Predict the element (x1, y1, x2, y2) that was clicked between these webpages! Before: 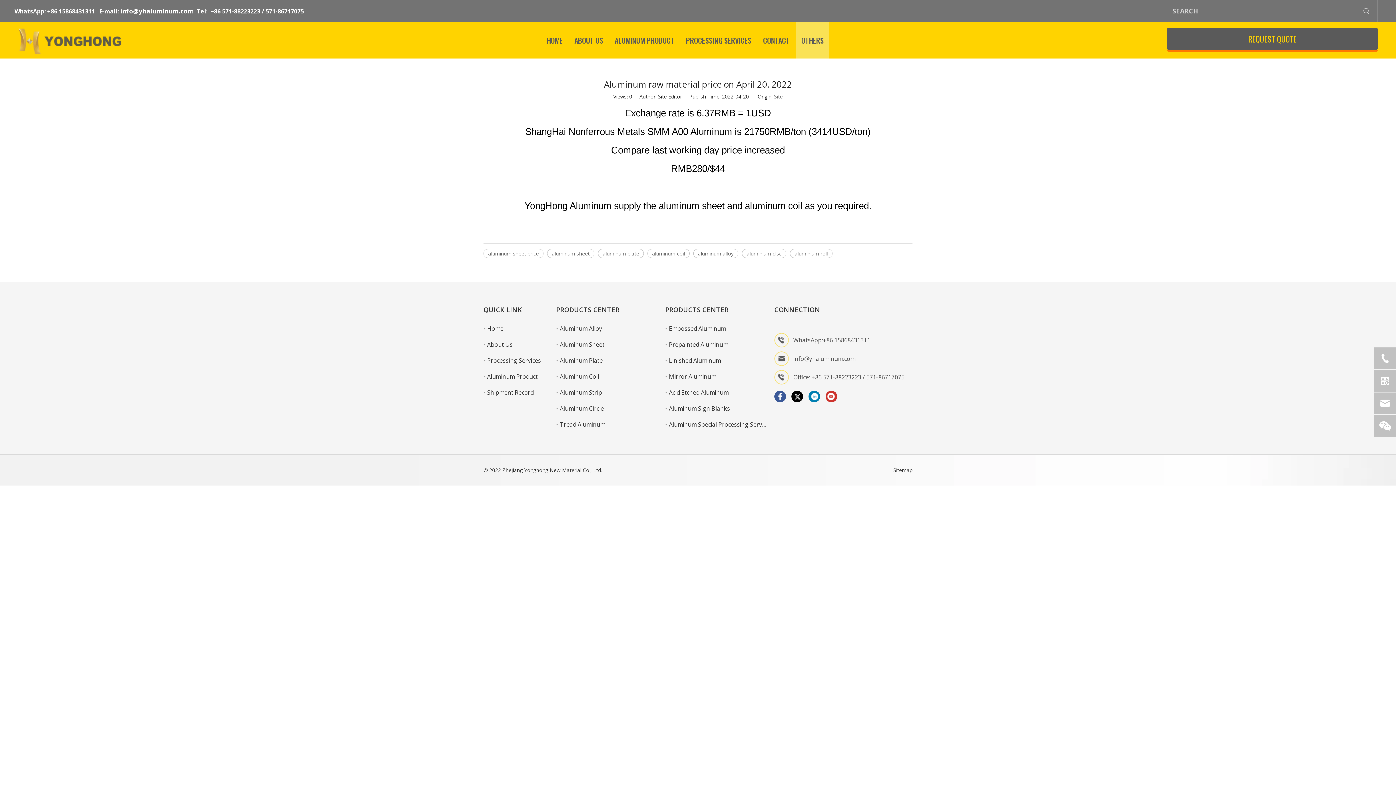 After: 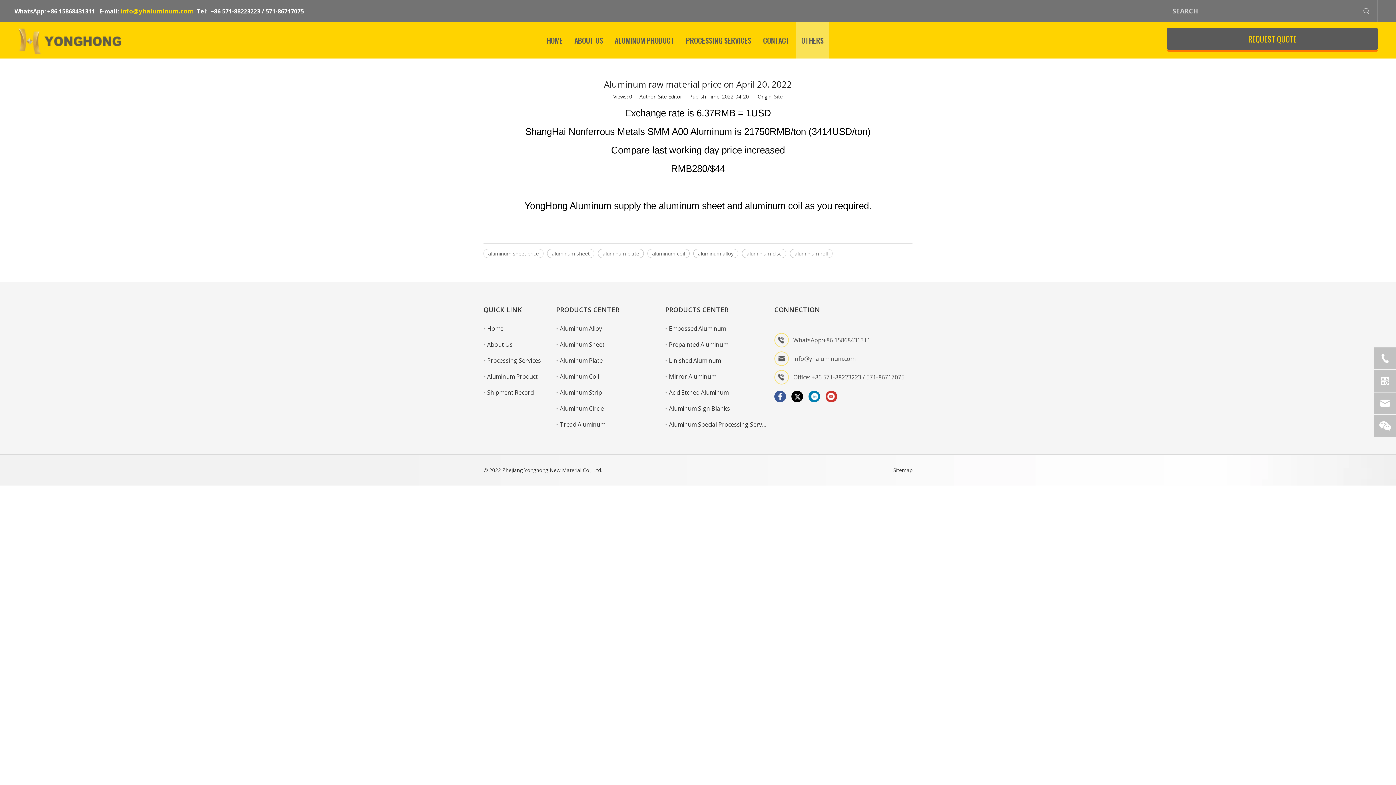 Action: label: info@yhaluminum.com bbox: (120, 6, 193, 15)